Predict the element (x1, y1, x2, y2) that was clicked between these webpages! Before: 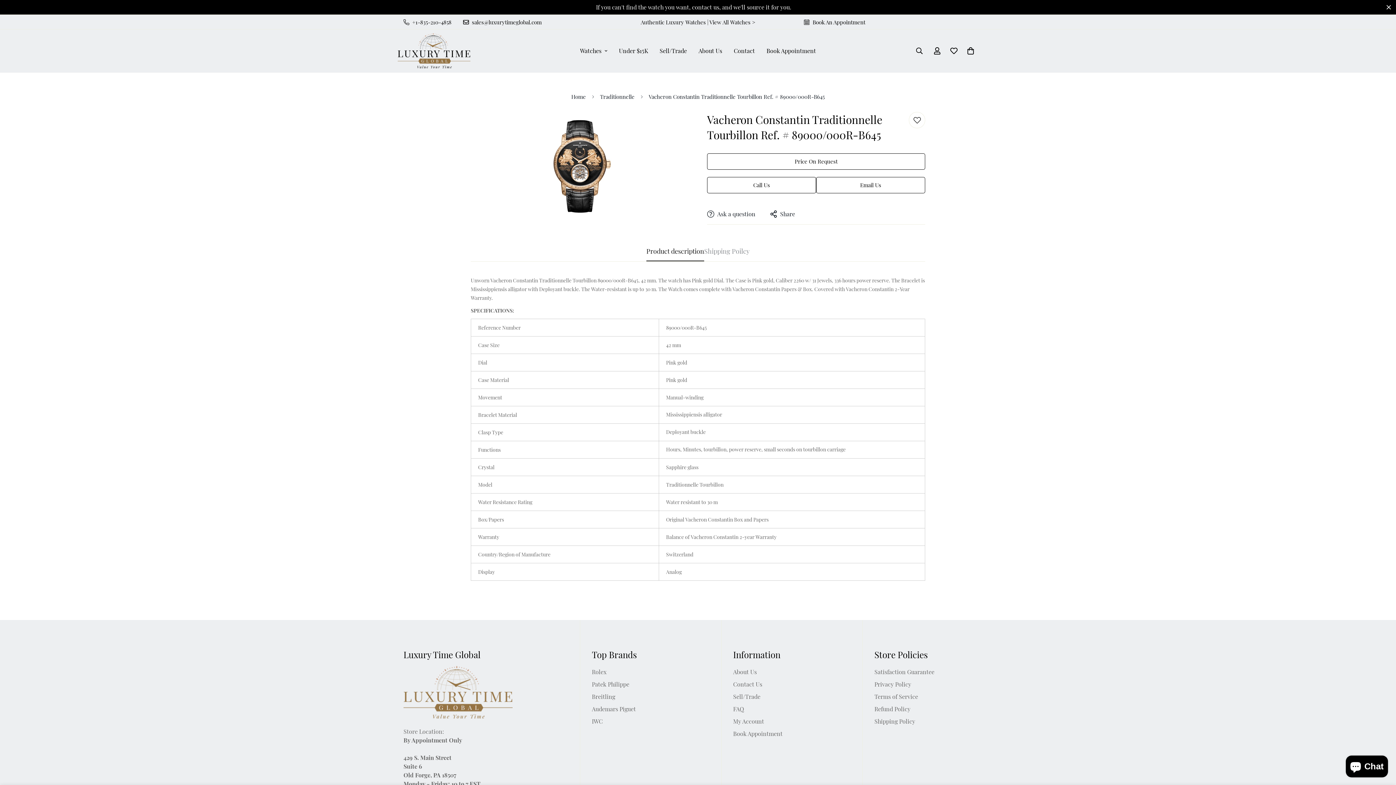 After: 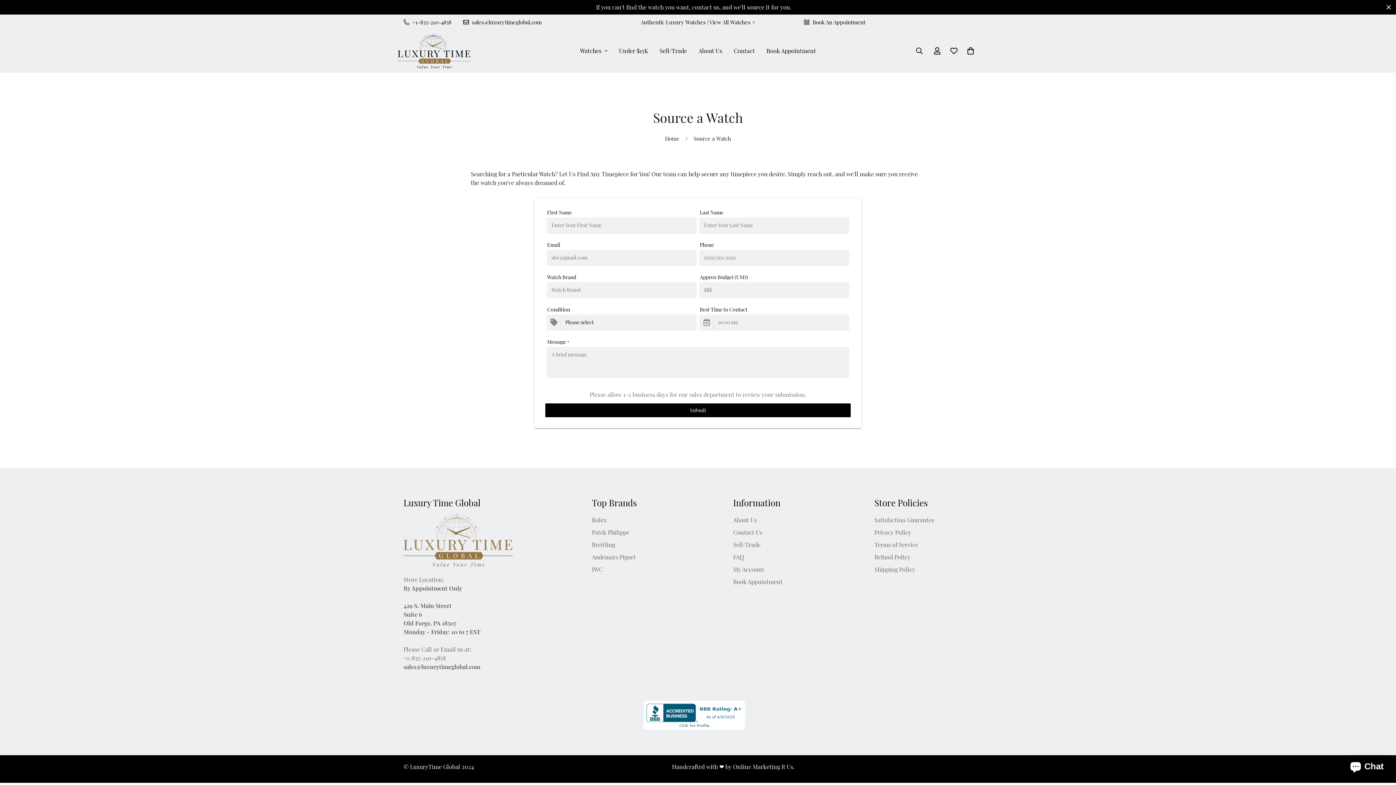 Action: bbox: (0, 0, 1396, 14) label: If you can't find the watch you want, contact us, and we'll source it for you.